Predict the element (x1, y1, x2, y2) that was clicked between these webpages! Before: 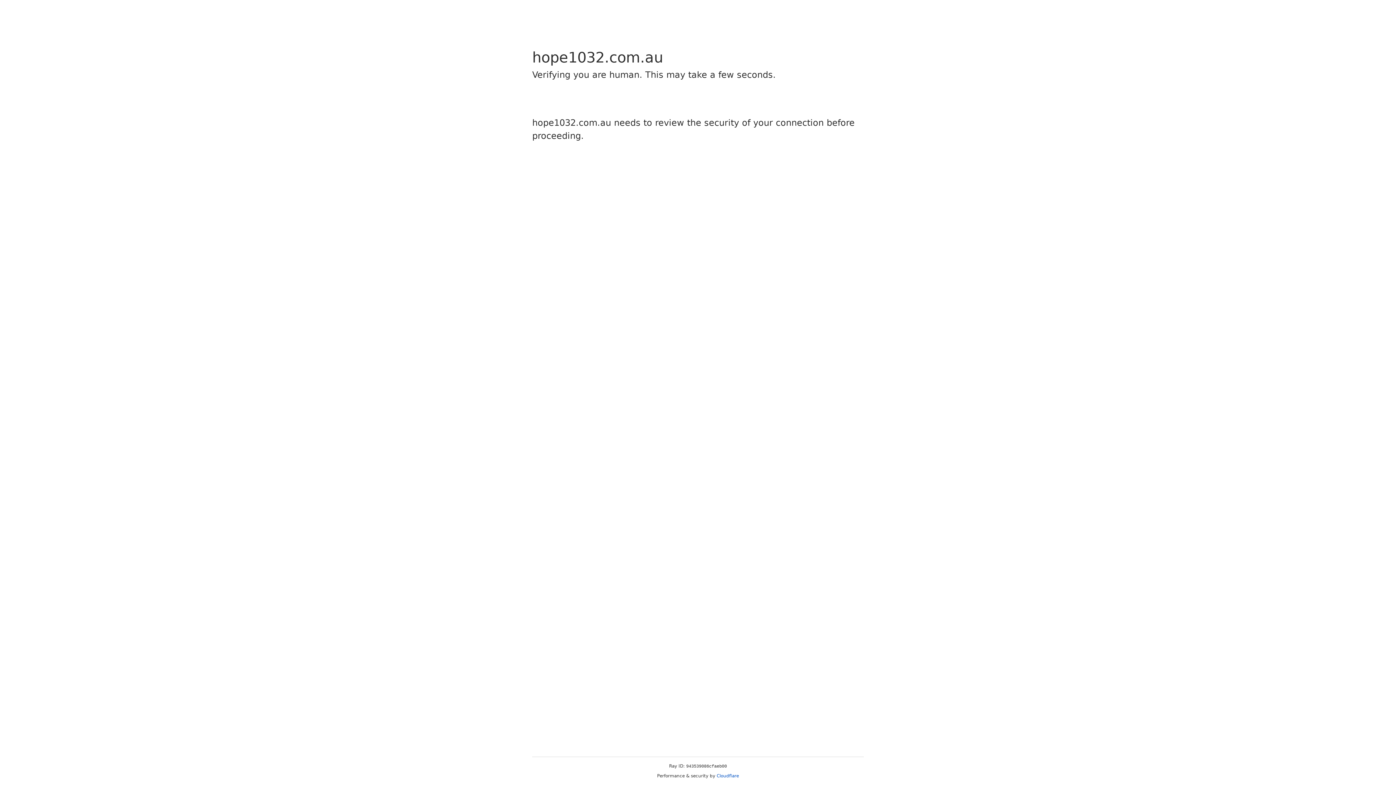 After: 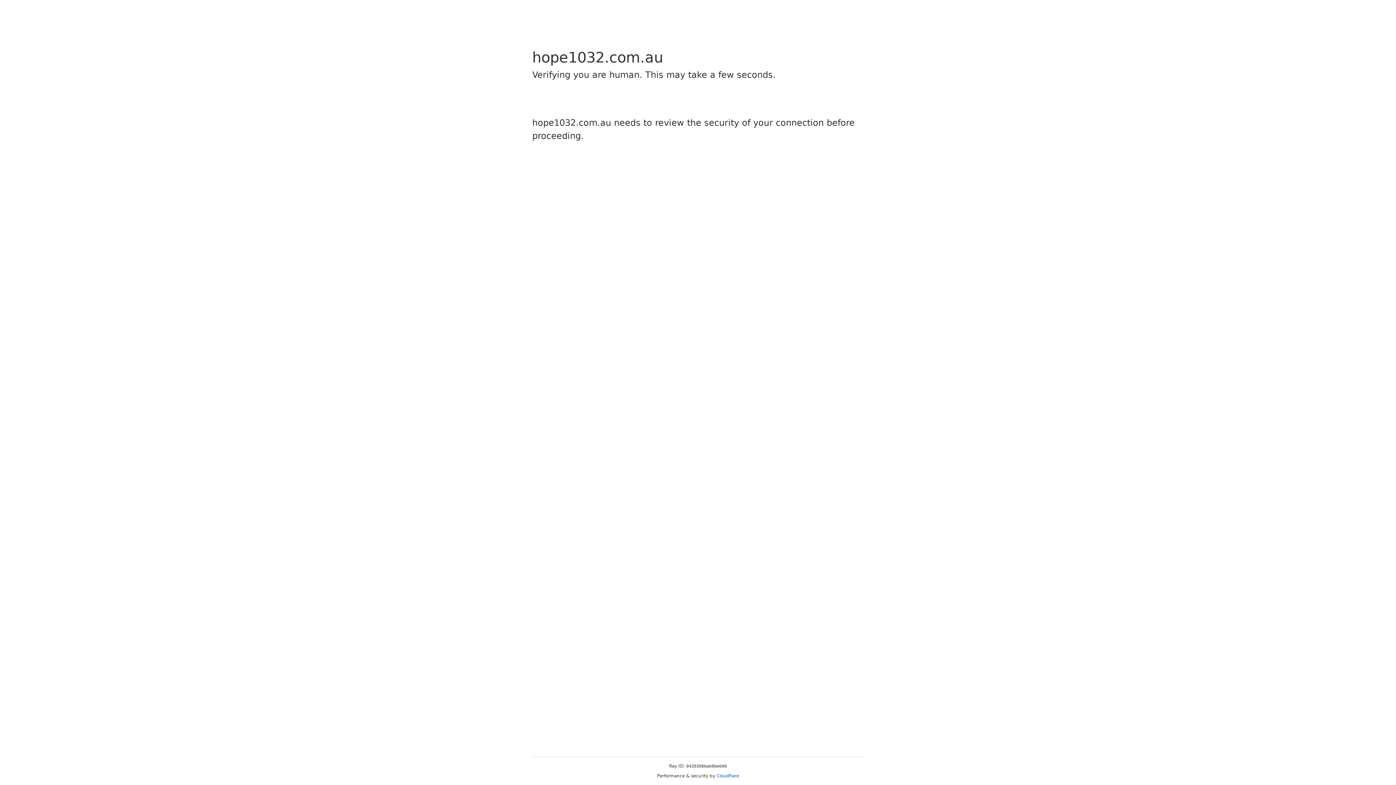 Action: label: Cloudflare bbox: (716, 773, 739, 778)